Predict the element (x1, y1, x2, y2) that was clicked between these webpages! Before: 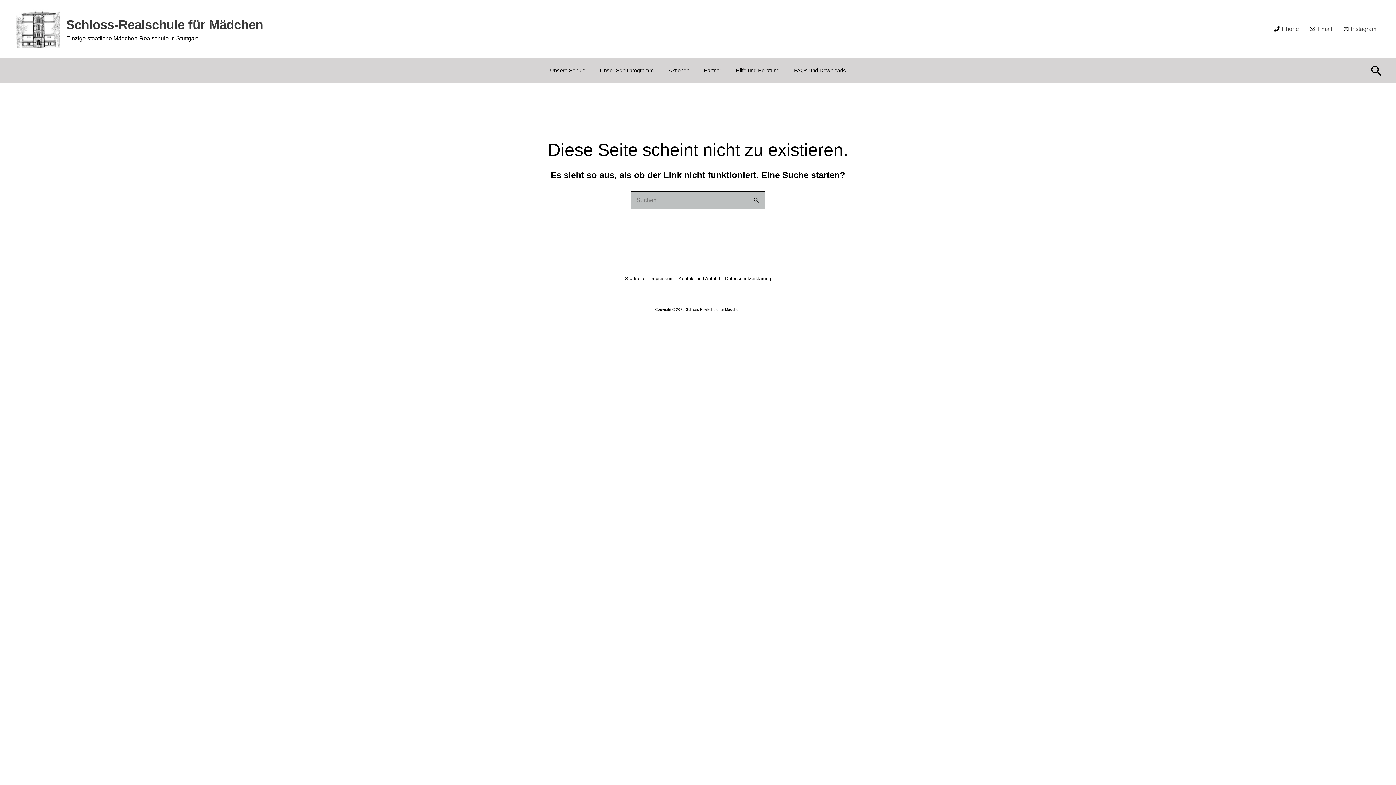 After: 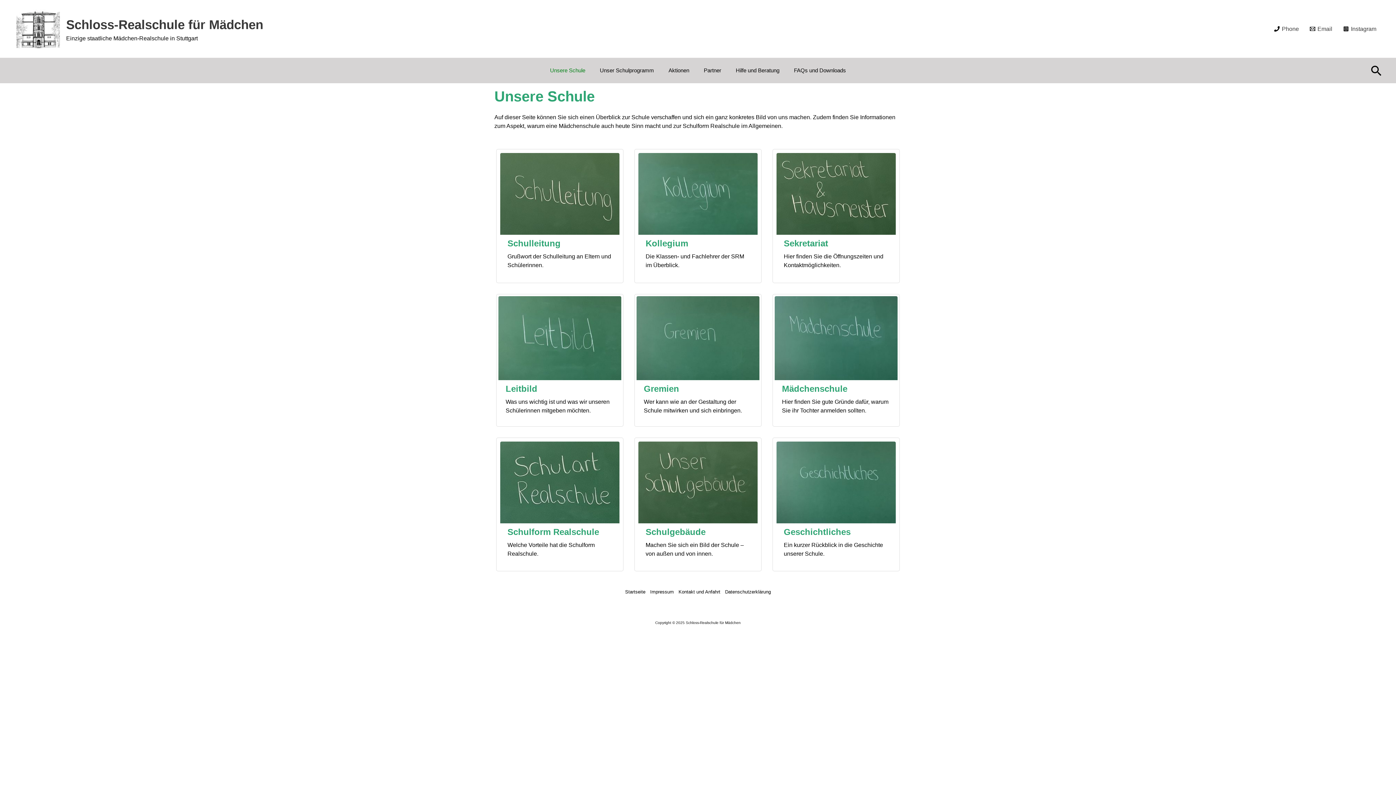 Action: bbox: (542, 57, 592, 83) label: Unsere Schule